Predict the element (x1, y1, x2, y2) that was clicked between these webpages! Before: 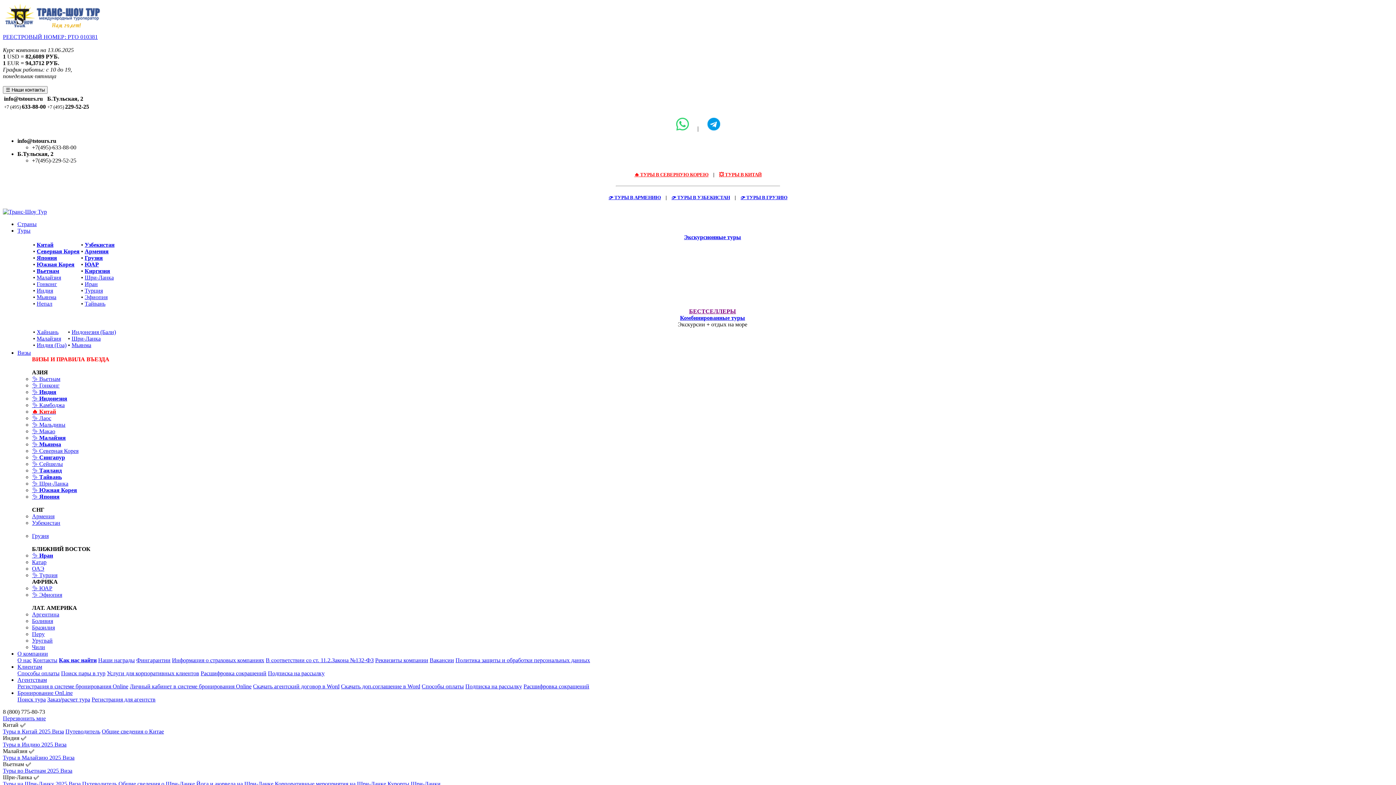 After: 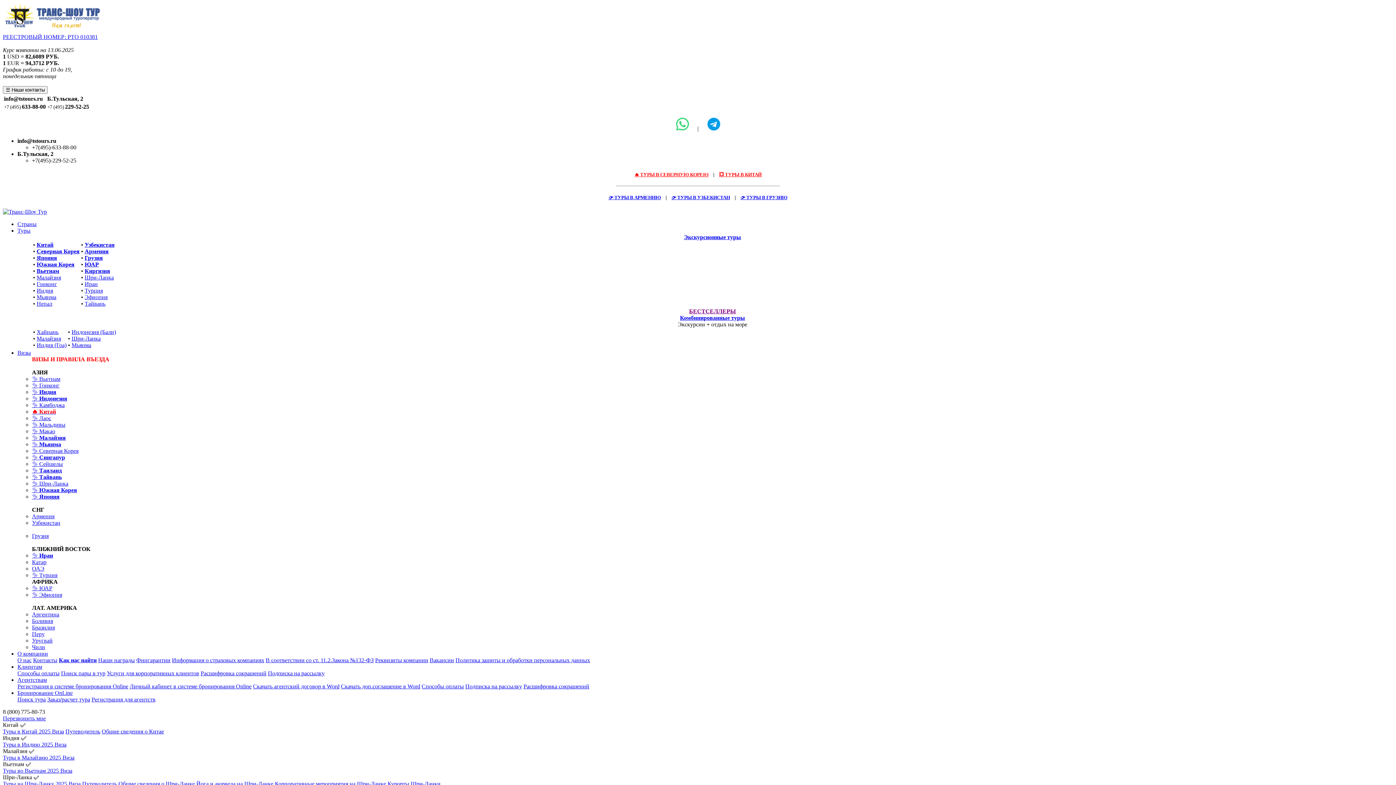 Action: bbox: (32, 644, 45, 650) label: Чили